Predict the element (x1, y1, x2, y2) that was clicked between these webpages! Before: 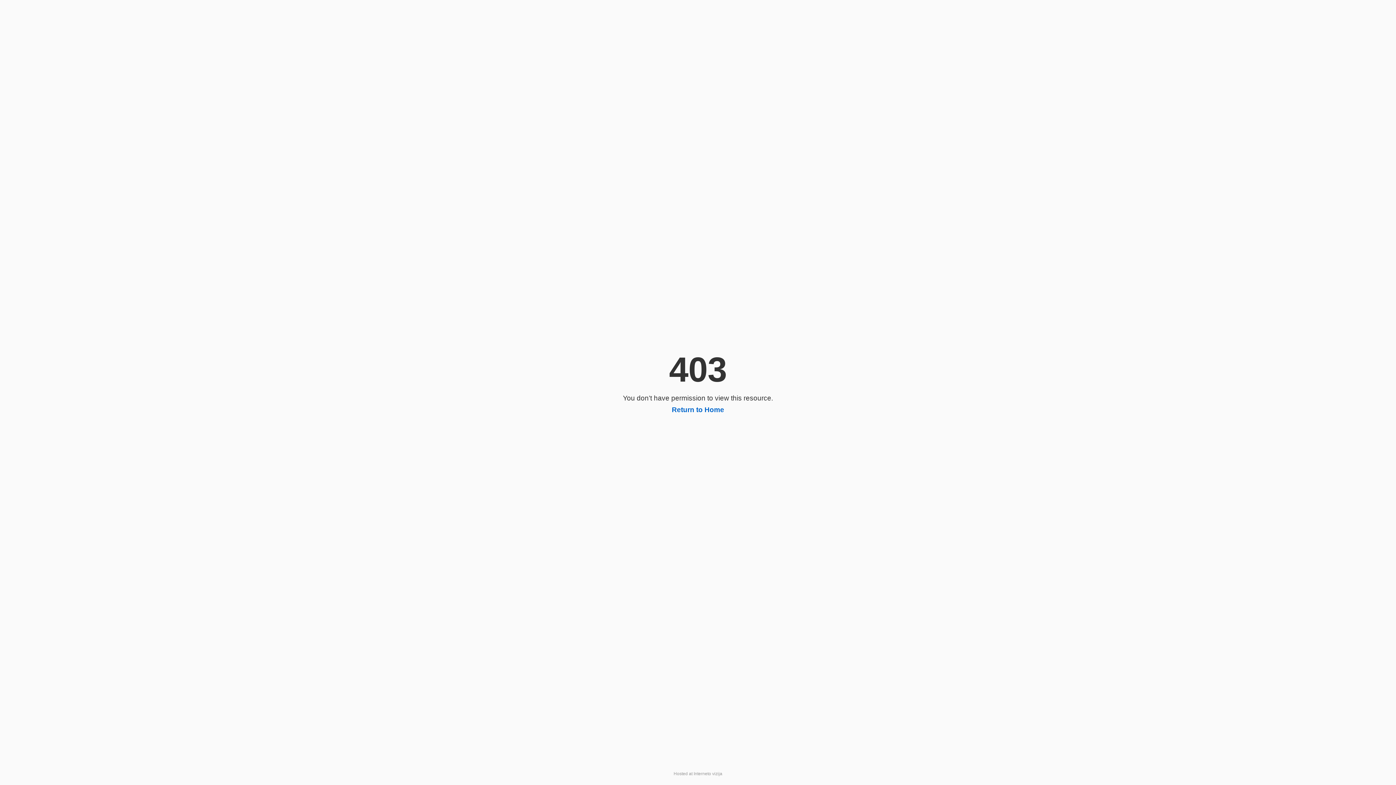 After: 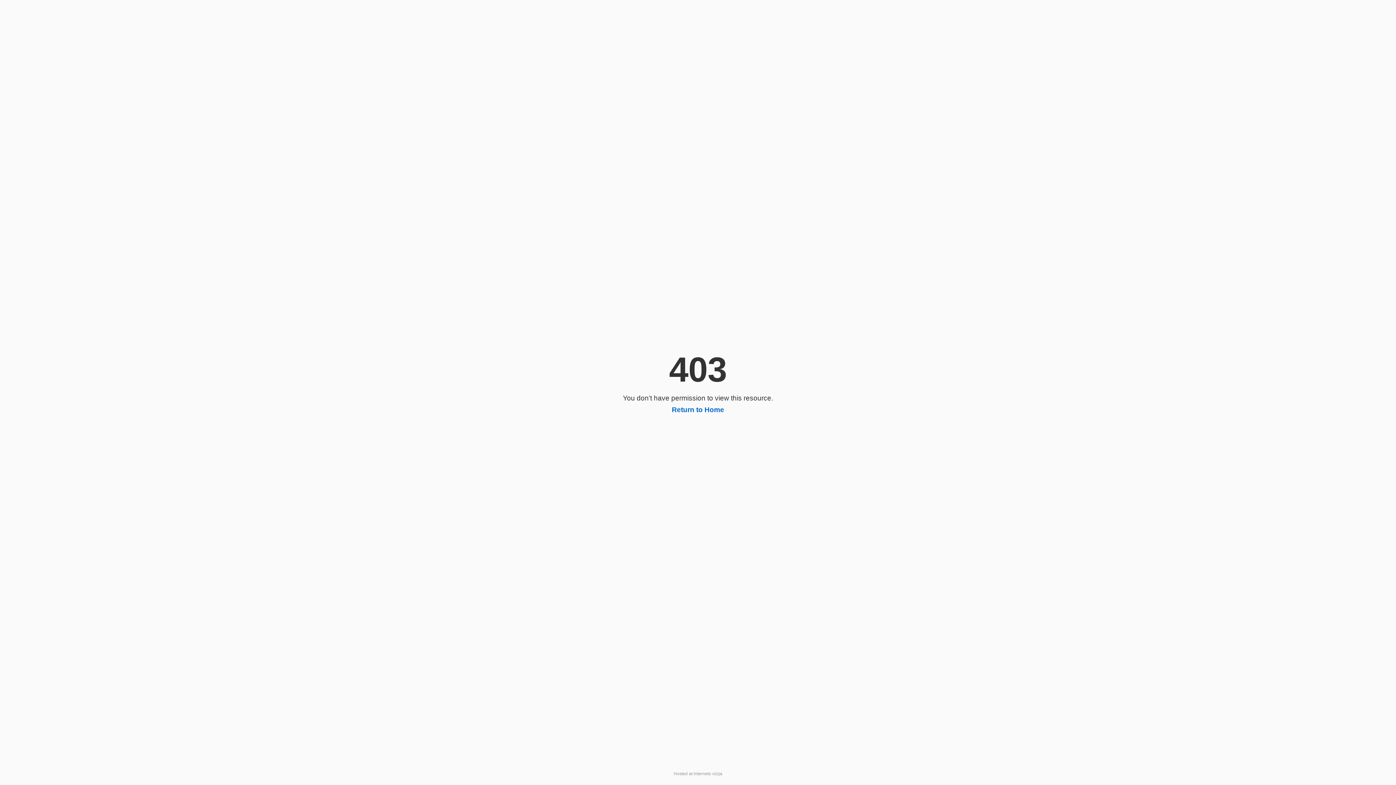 Action: label: Return to Home bbox: (672, 406, 724, 413)